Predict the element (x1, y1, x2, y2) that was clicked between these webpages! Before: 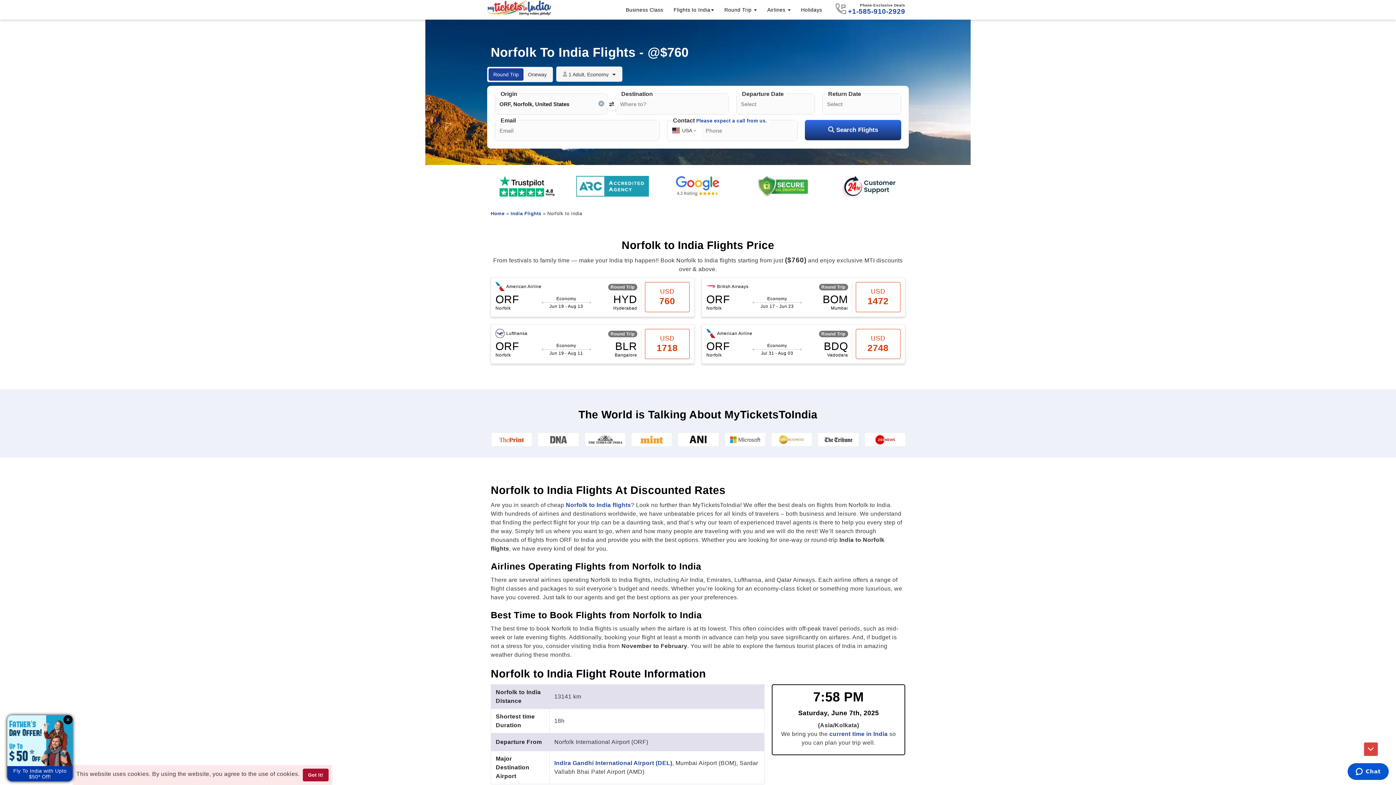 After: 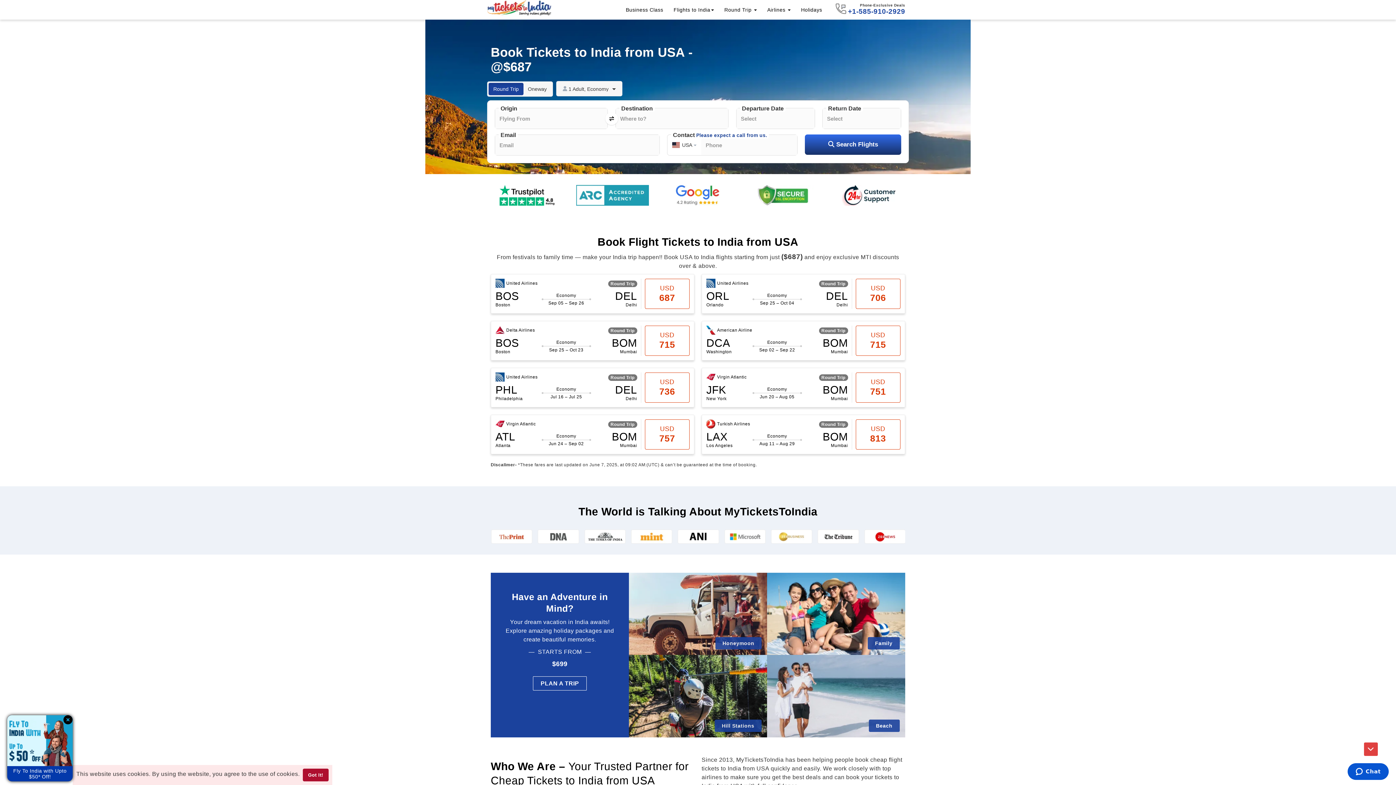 Action: label: Logo bbox: (487, 0, 552, 15)